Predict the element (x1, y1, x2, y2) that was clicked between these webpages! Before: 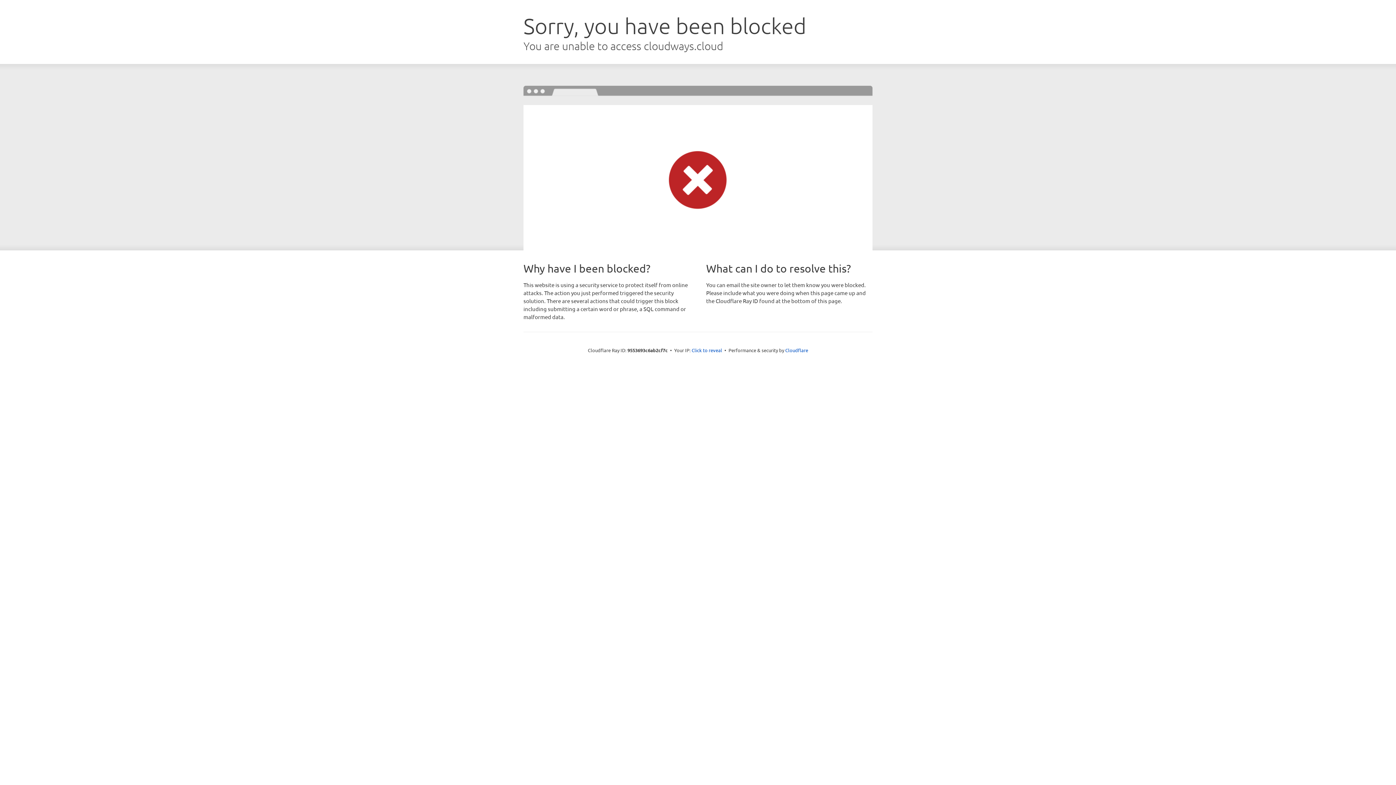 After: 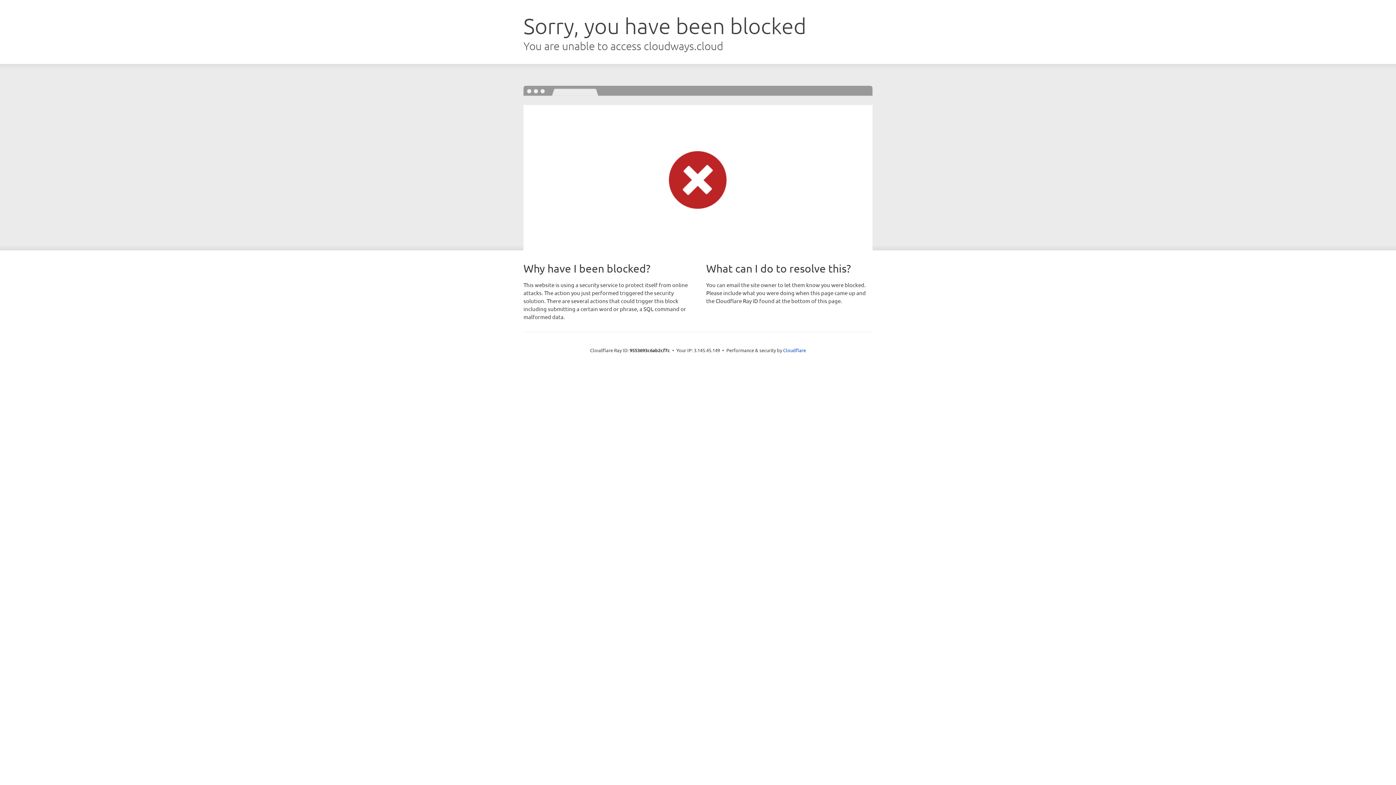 Action: bbox: (691, 346, 722, 353) label: Click to reveal